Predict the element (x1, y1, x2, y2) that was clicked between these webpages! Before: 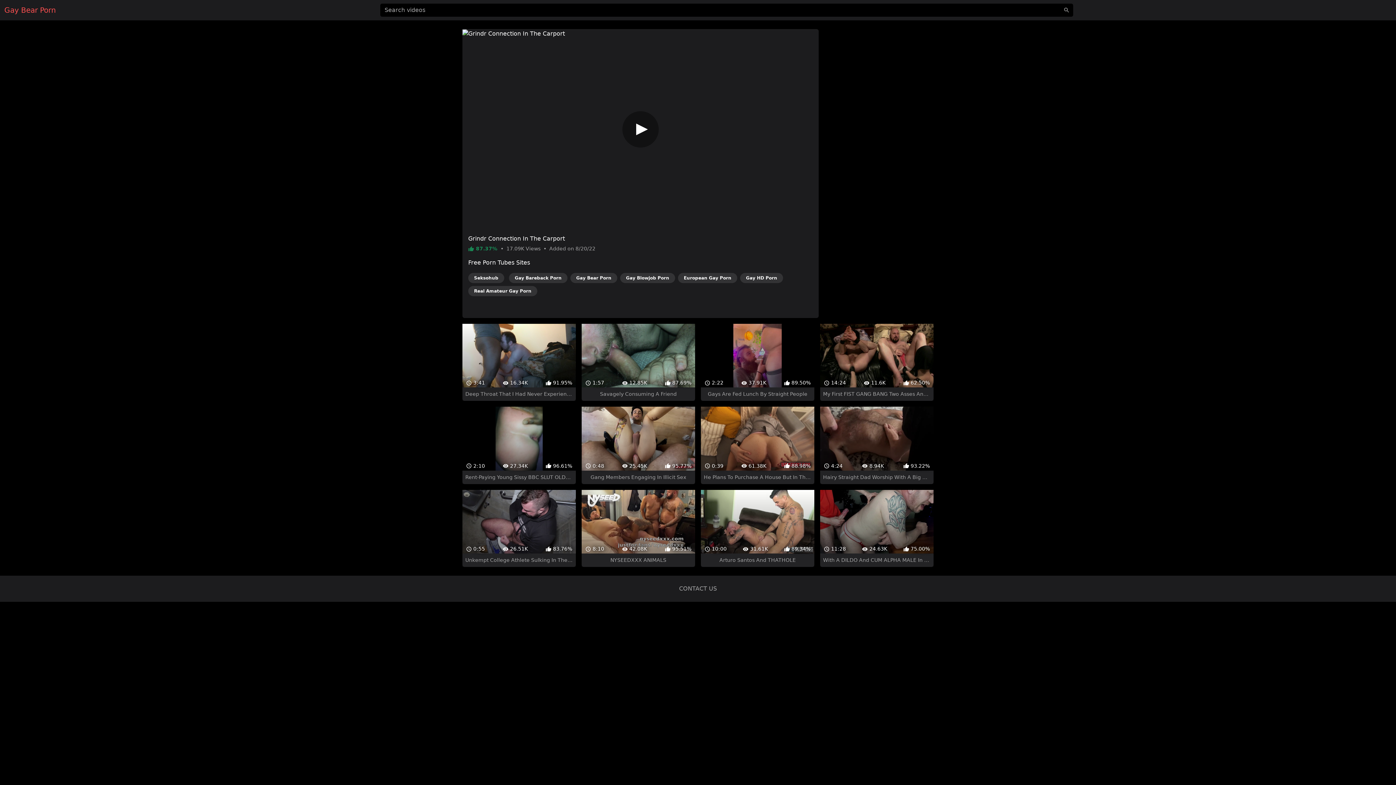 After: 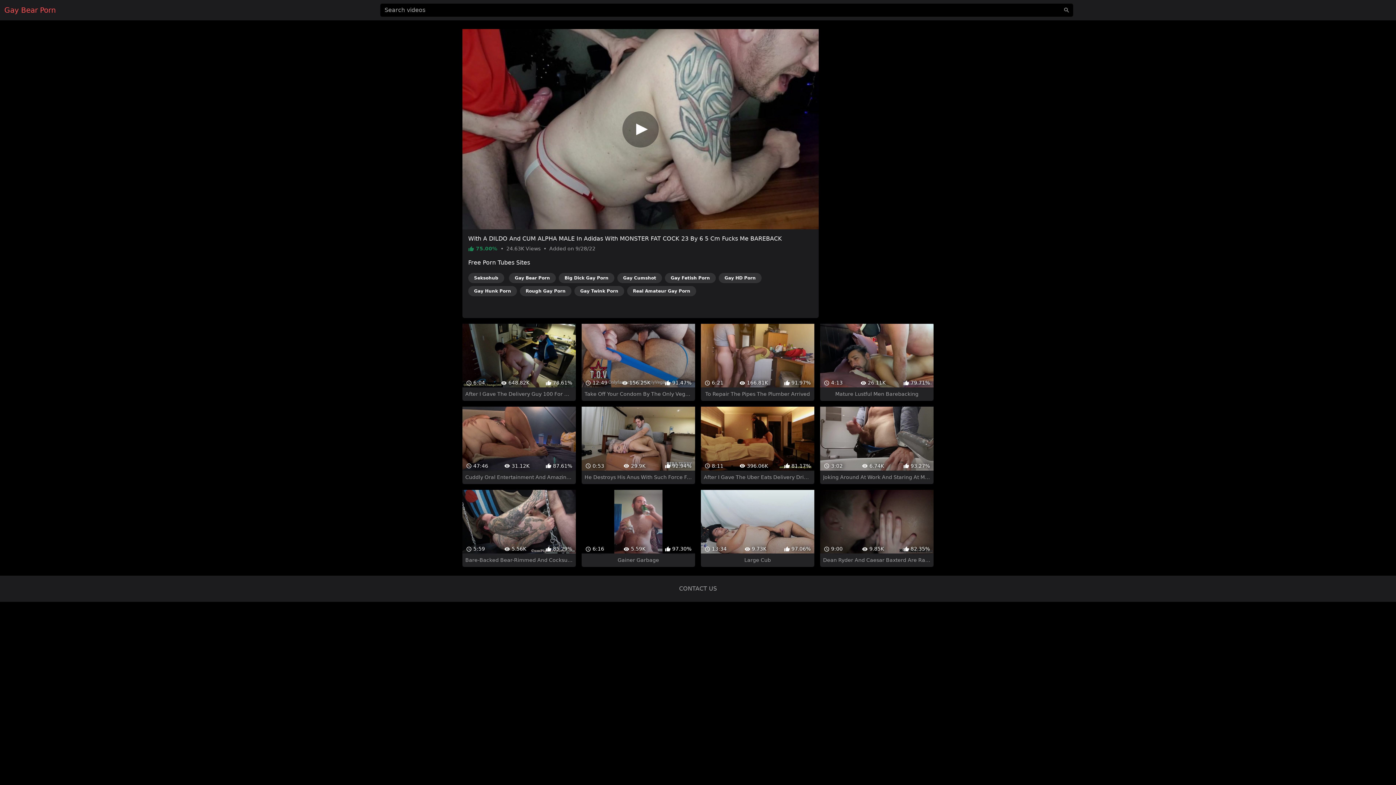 Action: bbox: (820, 477, 933, 554) label:  11:28
 24.63K
 75.00%
With A DILDO And CUM ALPHA MALE In Adidas With MONSTER FAT COCK 23 By 6 5 Cm Fucks Me BAREBACK